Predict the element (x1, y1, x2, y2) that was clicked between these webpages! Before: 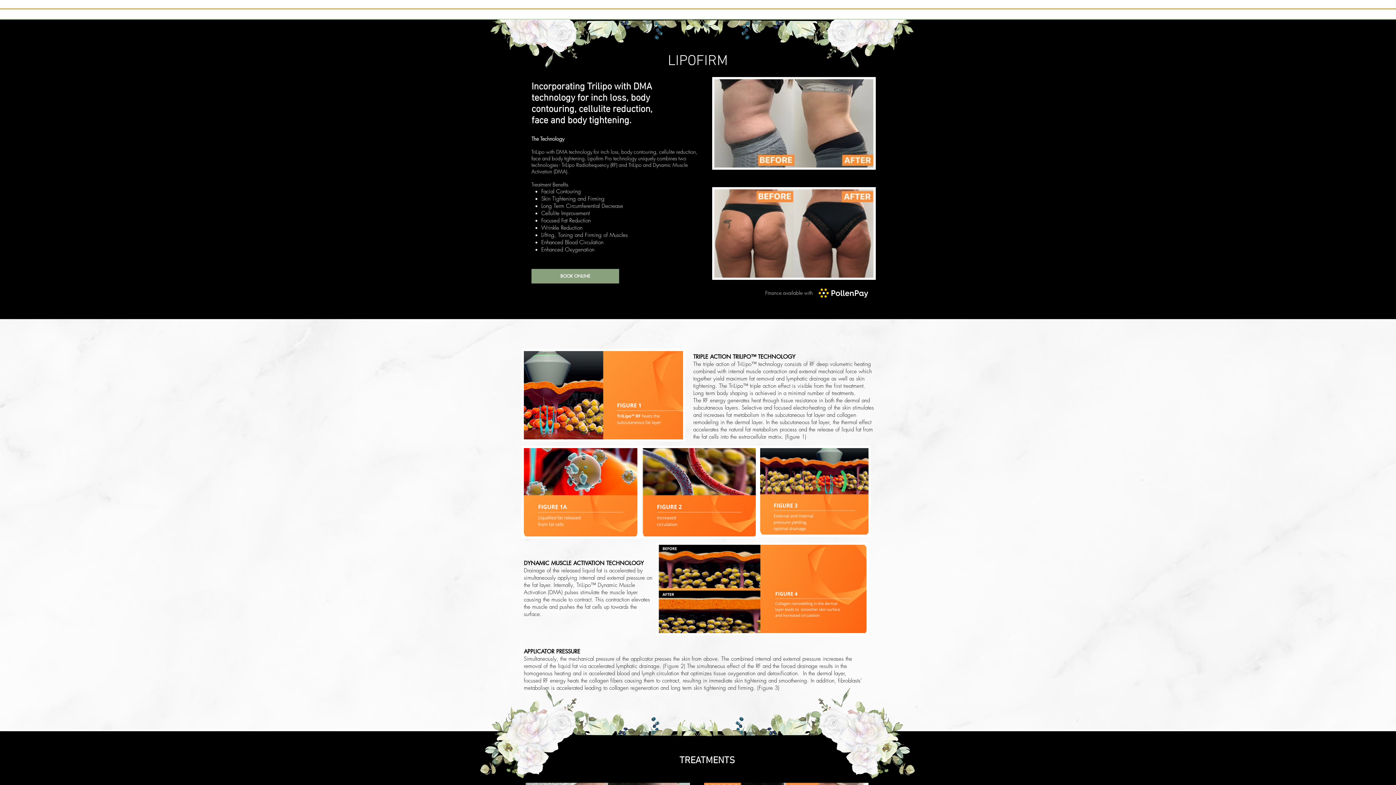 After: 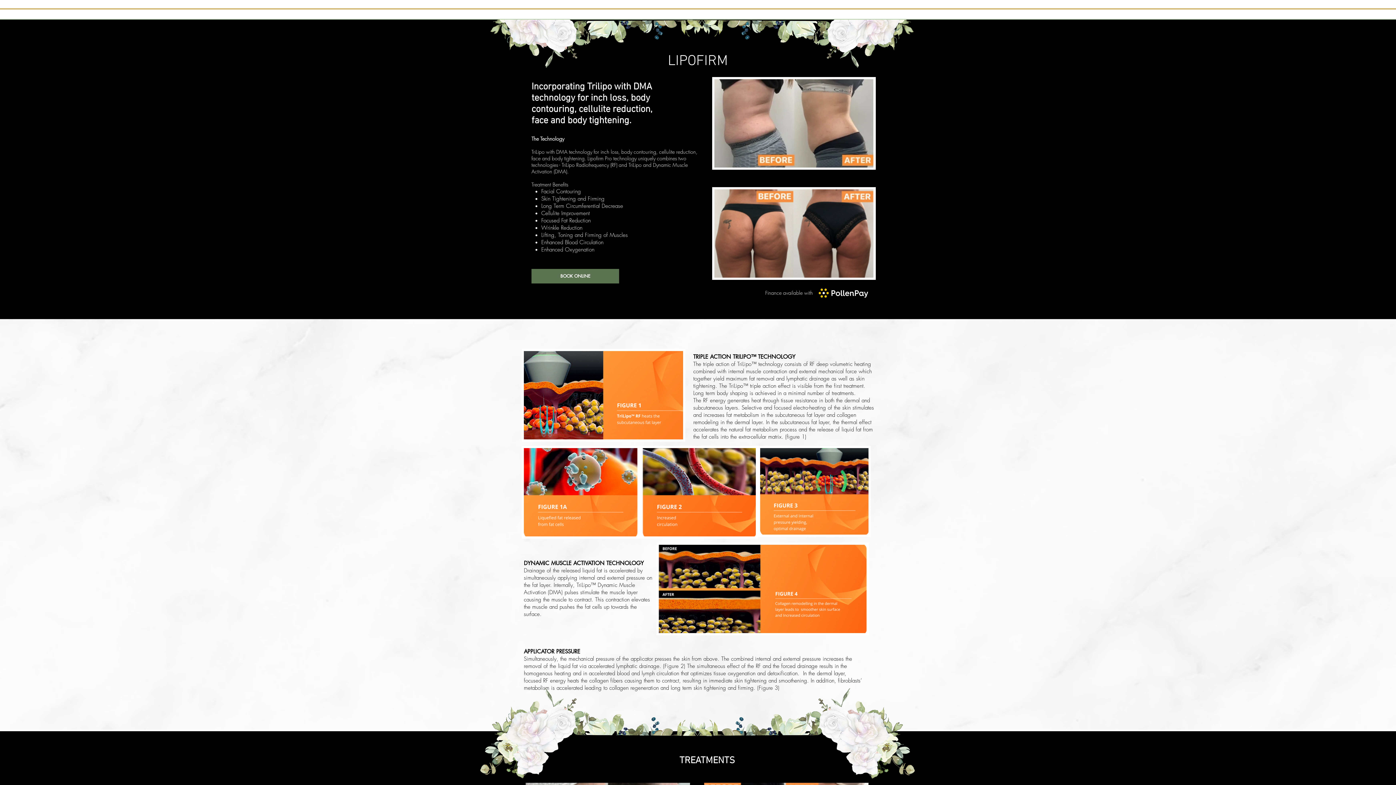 Action: bbox: (531, 269, 619, 283) label: BOOK ONLINE